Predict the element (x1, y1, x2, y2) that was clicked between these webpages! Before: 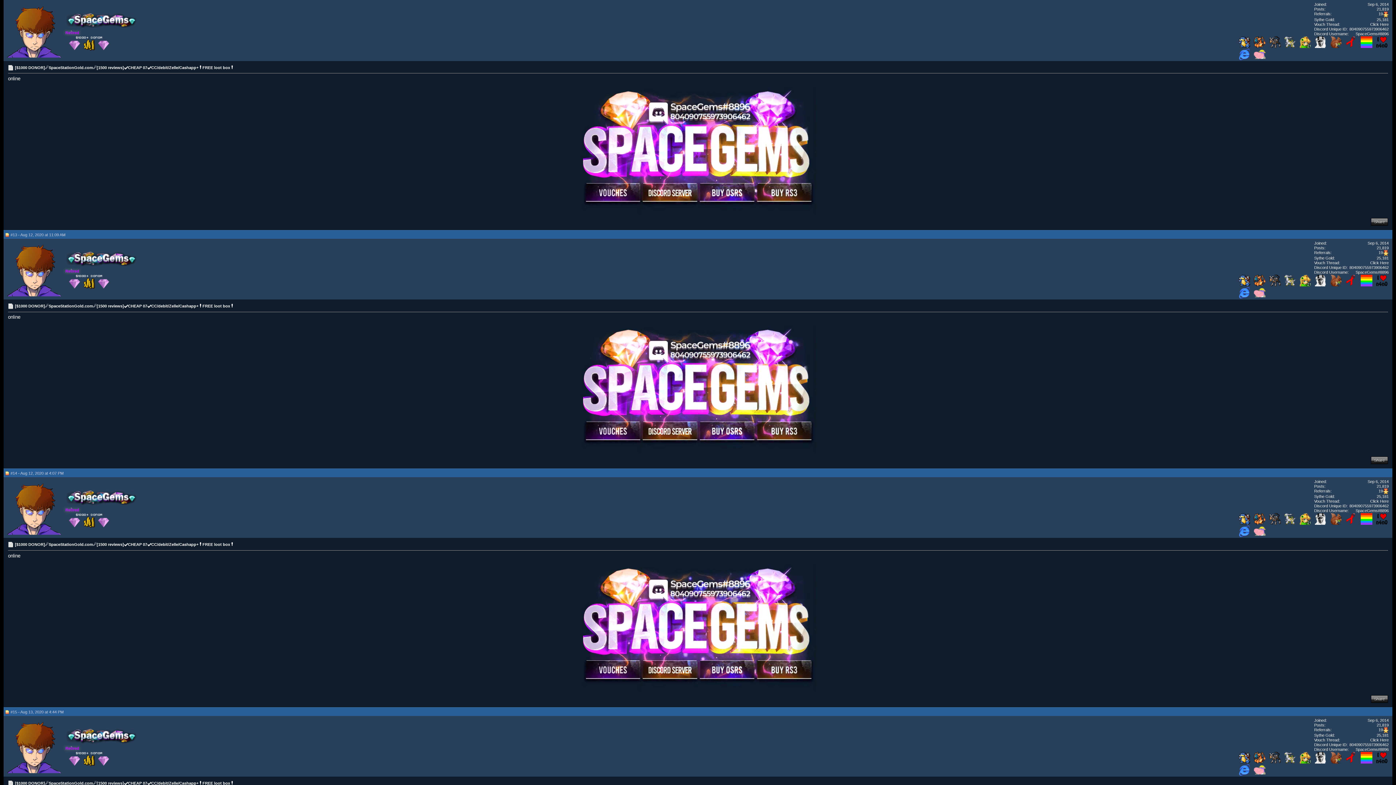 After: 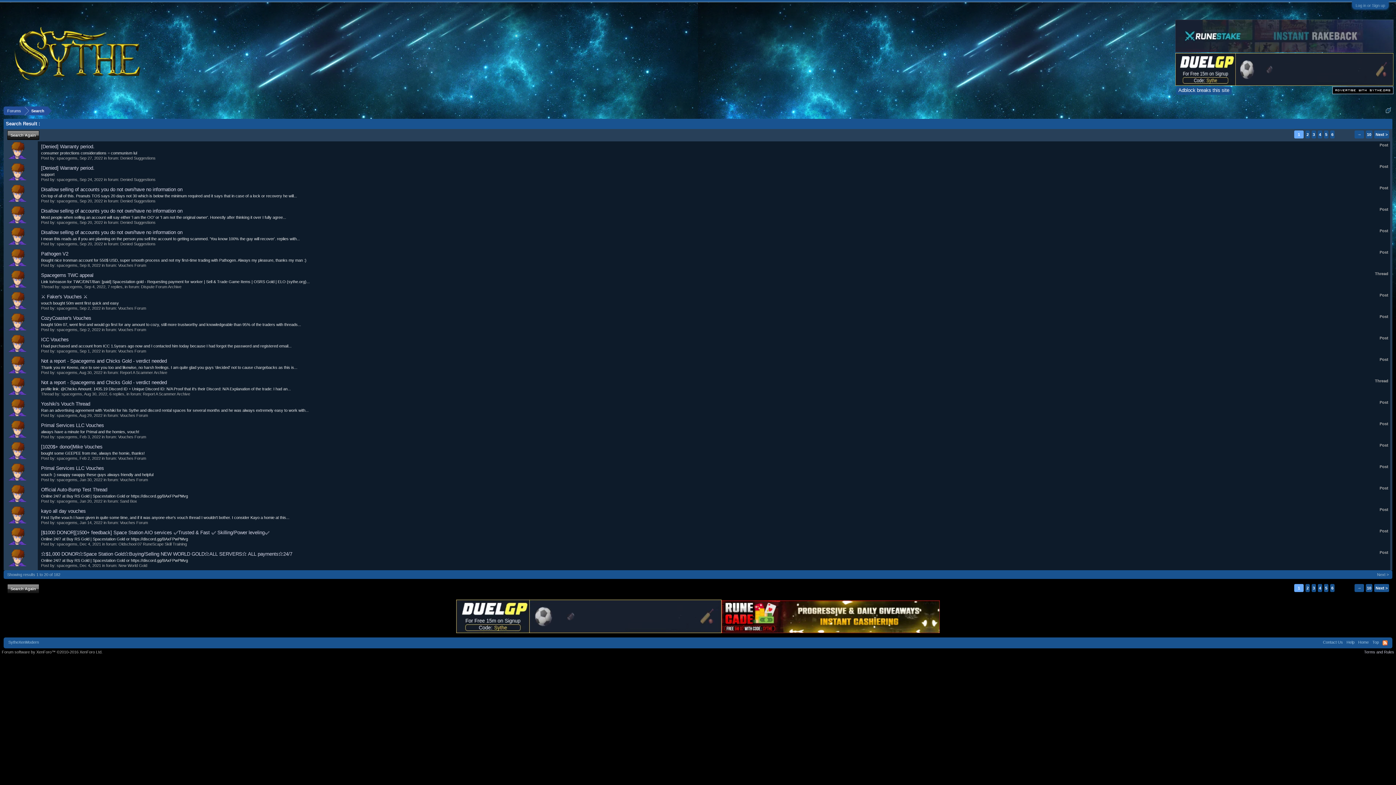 Action: label: 21,819 bbox: (1377, 7, 1389, 11)